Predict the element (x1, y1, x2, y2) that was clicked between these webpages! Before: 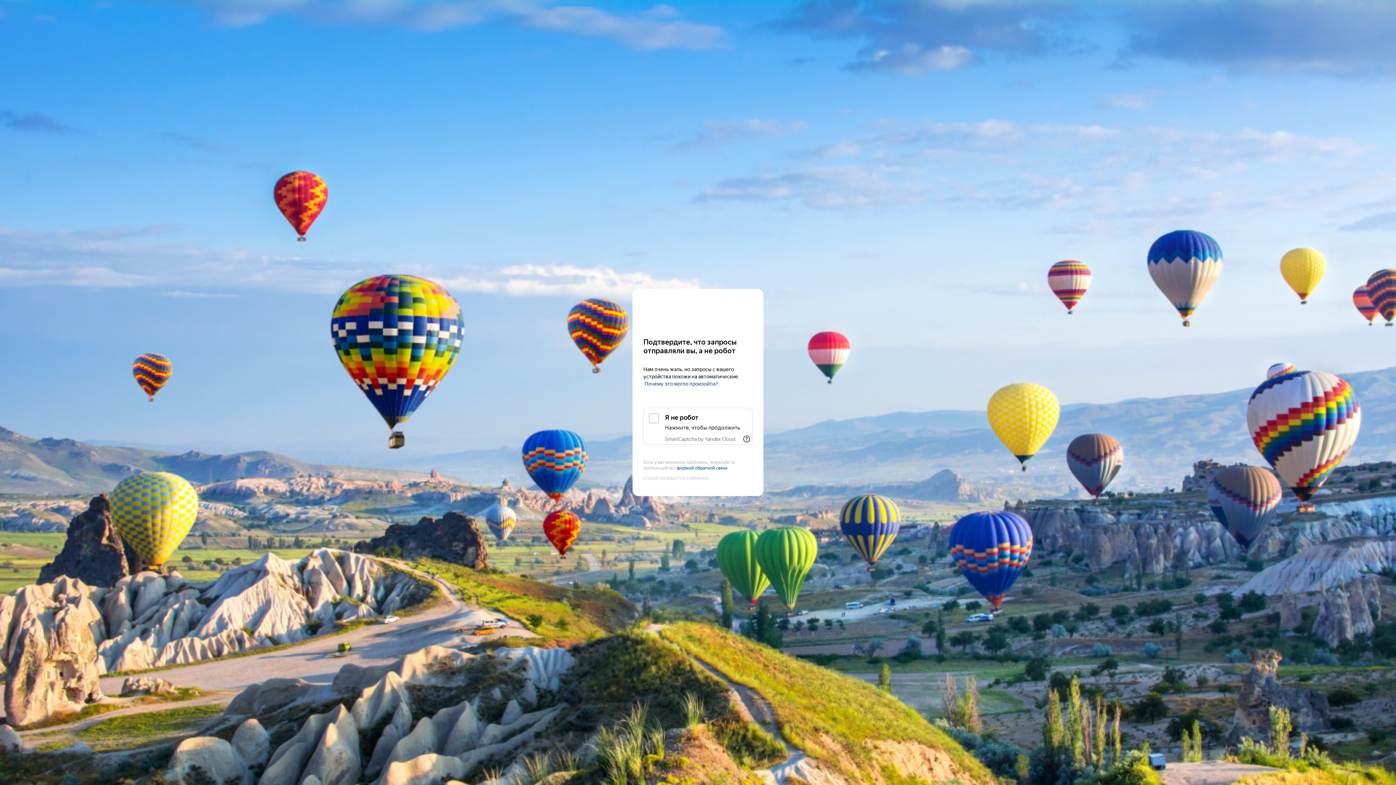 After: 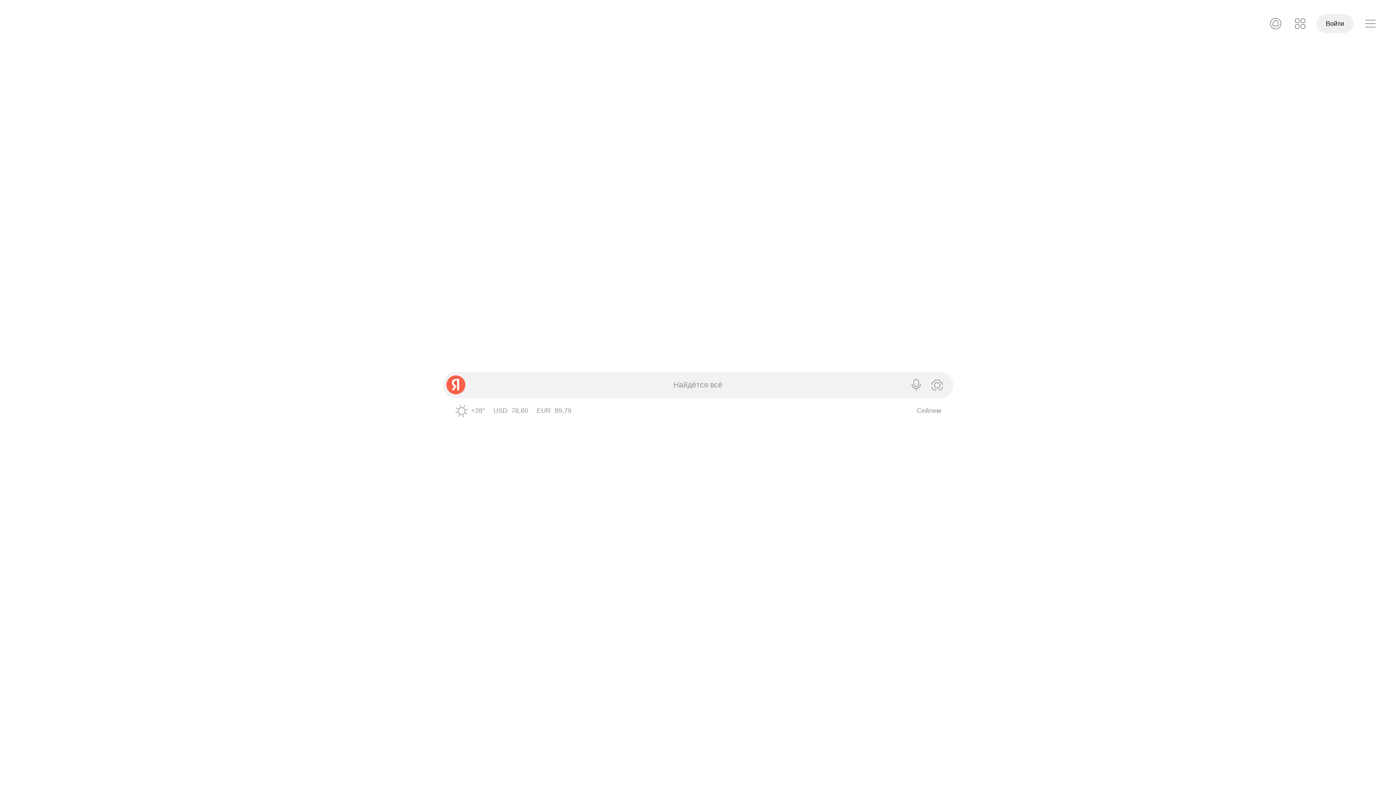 Action: bbox: (643, 303, 752, 316) label: Yandex